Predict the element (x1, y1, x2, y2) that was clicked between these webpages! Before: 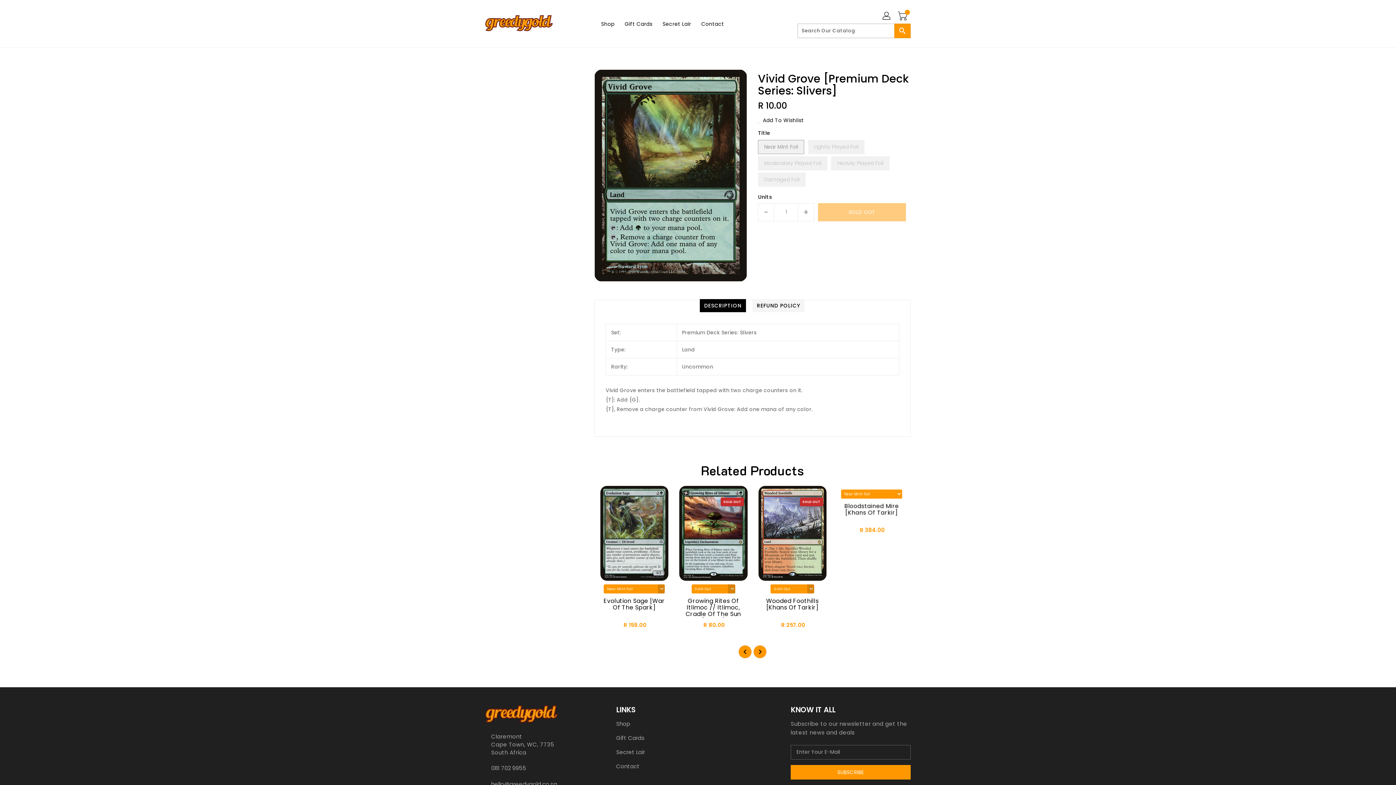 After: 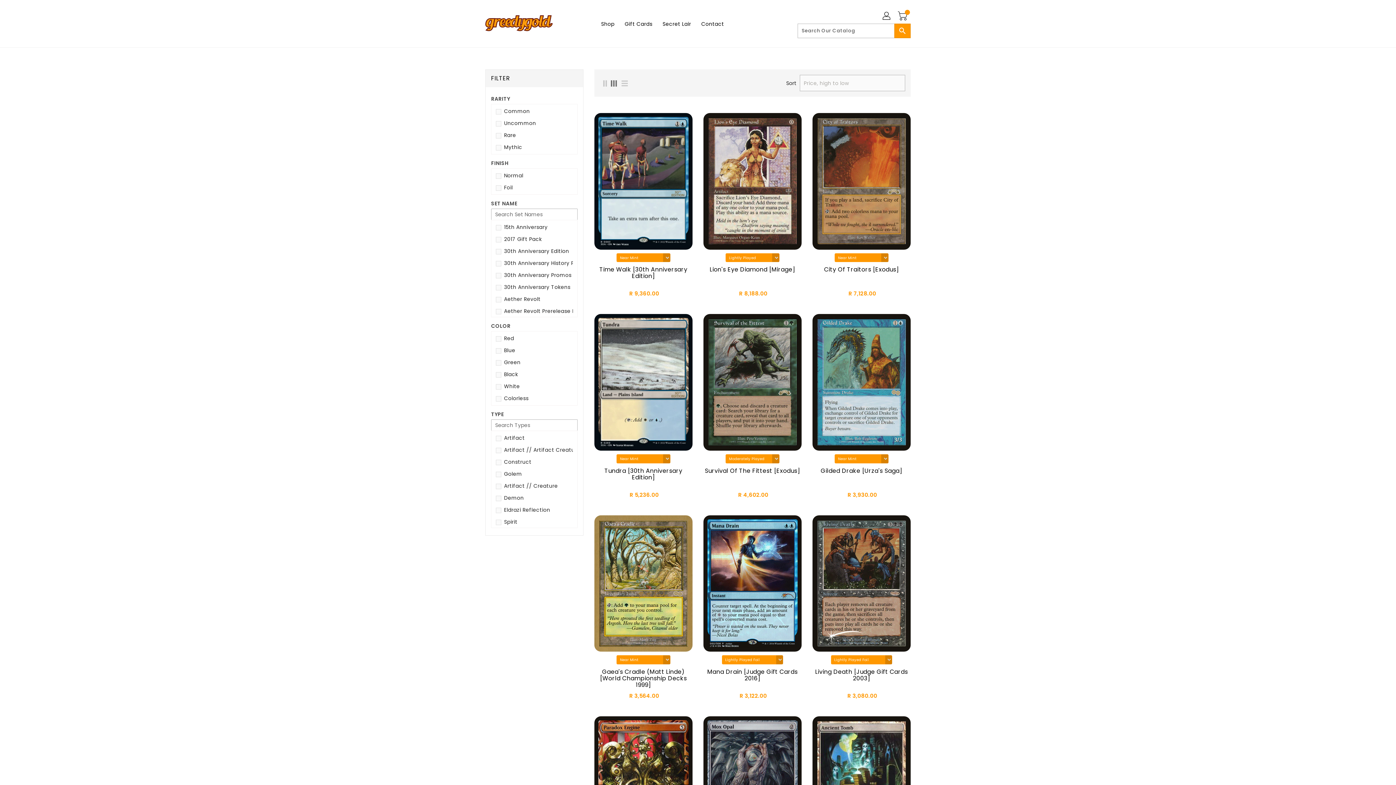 Action: label: Shop bbox: (596, 16, 619, 31)